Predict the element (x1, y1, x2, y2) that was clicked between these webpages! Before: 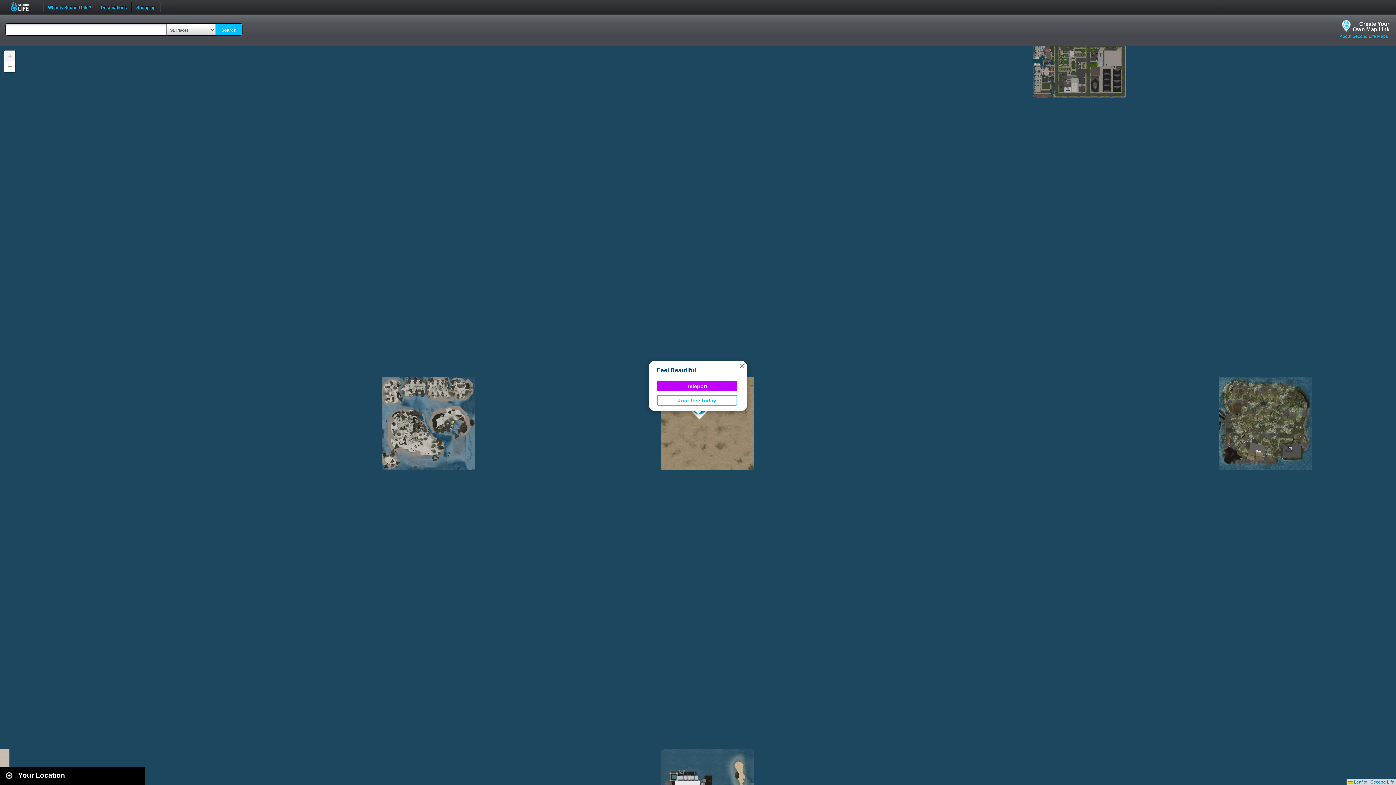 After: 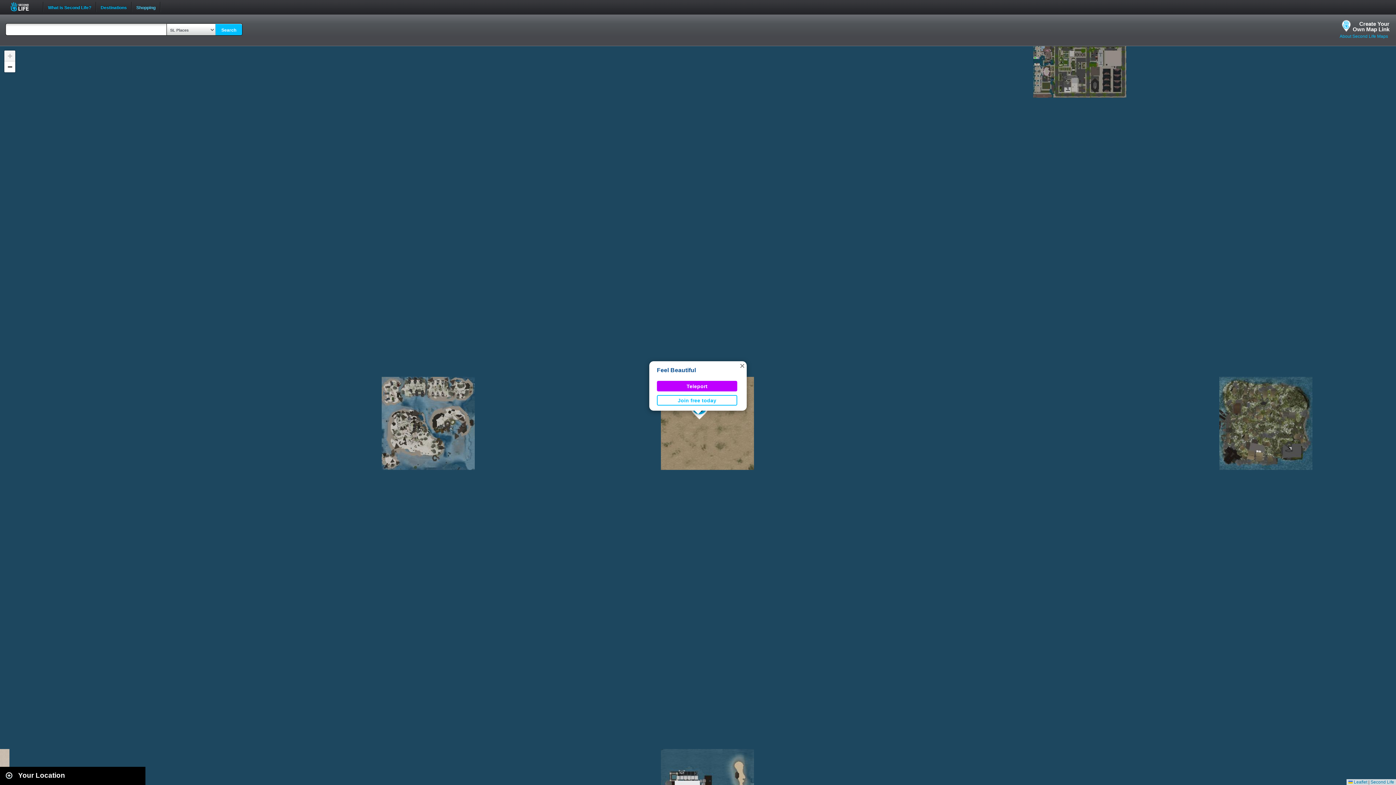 Action: bbox: (132, 0, 160, 8) label: Shopping